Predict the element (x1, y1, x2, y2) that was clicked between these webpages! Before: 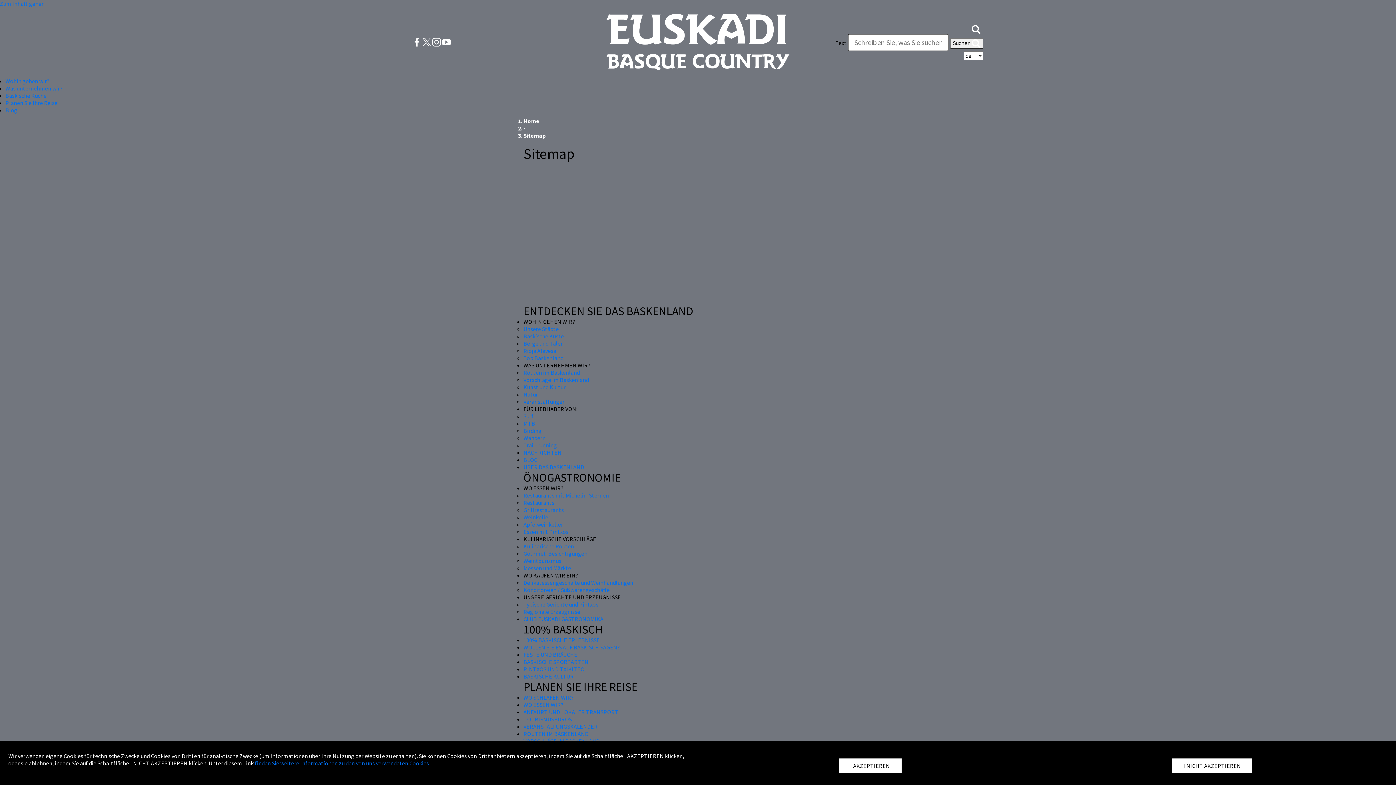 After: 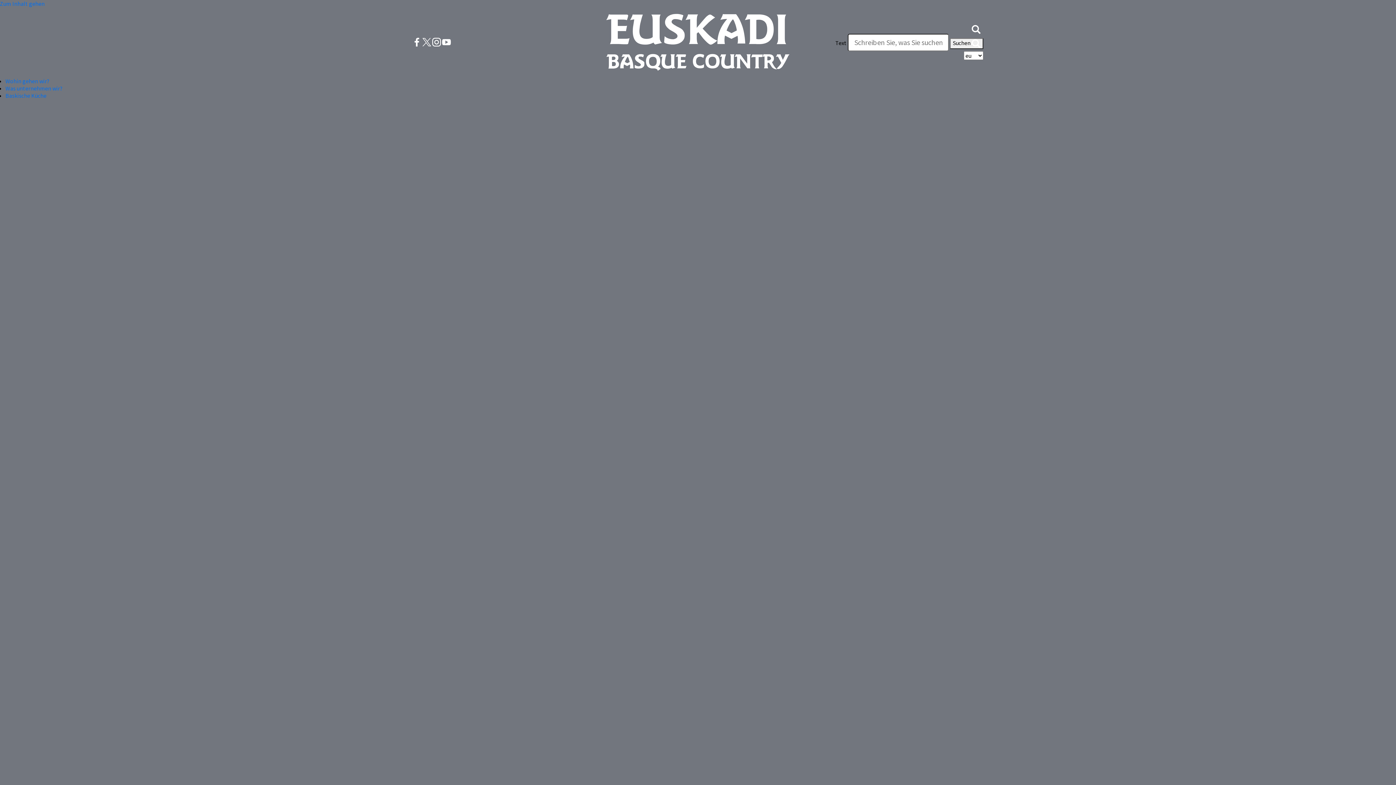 Action: label: Blog bbox: (5, 106, 17, 113)